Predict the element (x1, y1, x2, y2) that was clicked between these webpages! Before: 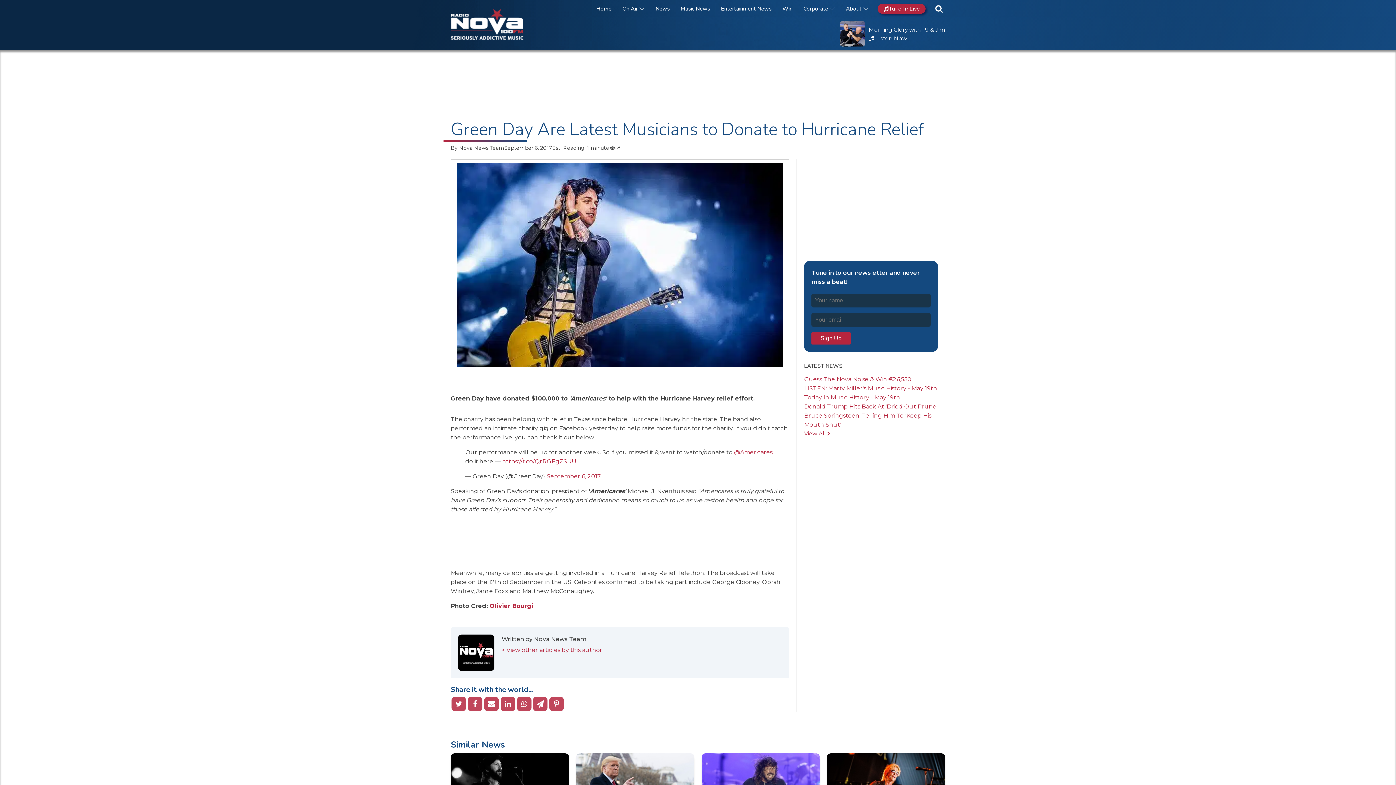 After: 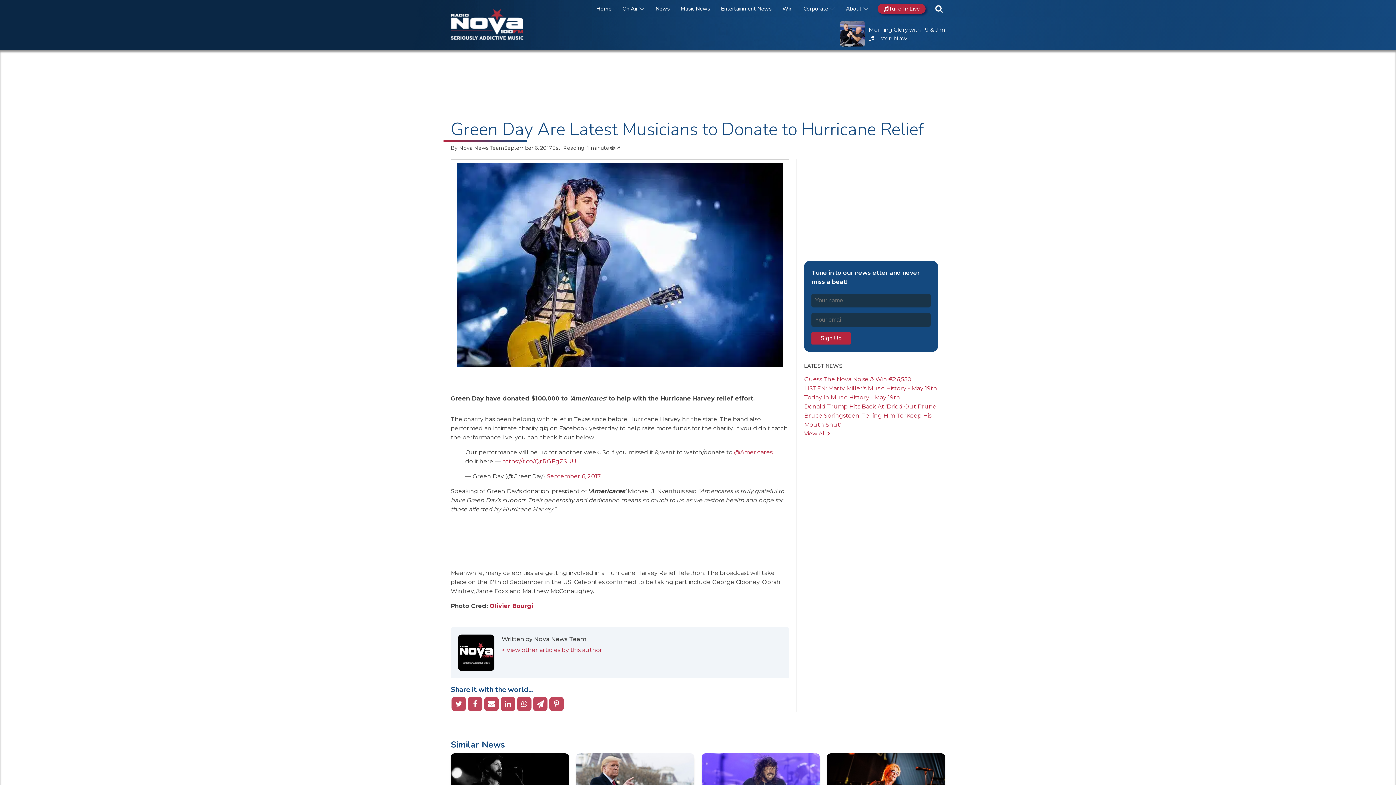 Action: label: Listen Now bbox: (869, 34, 945, 42)